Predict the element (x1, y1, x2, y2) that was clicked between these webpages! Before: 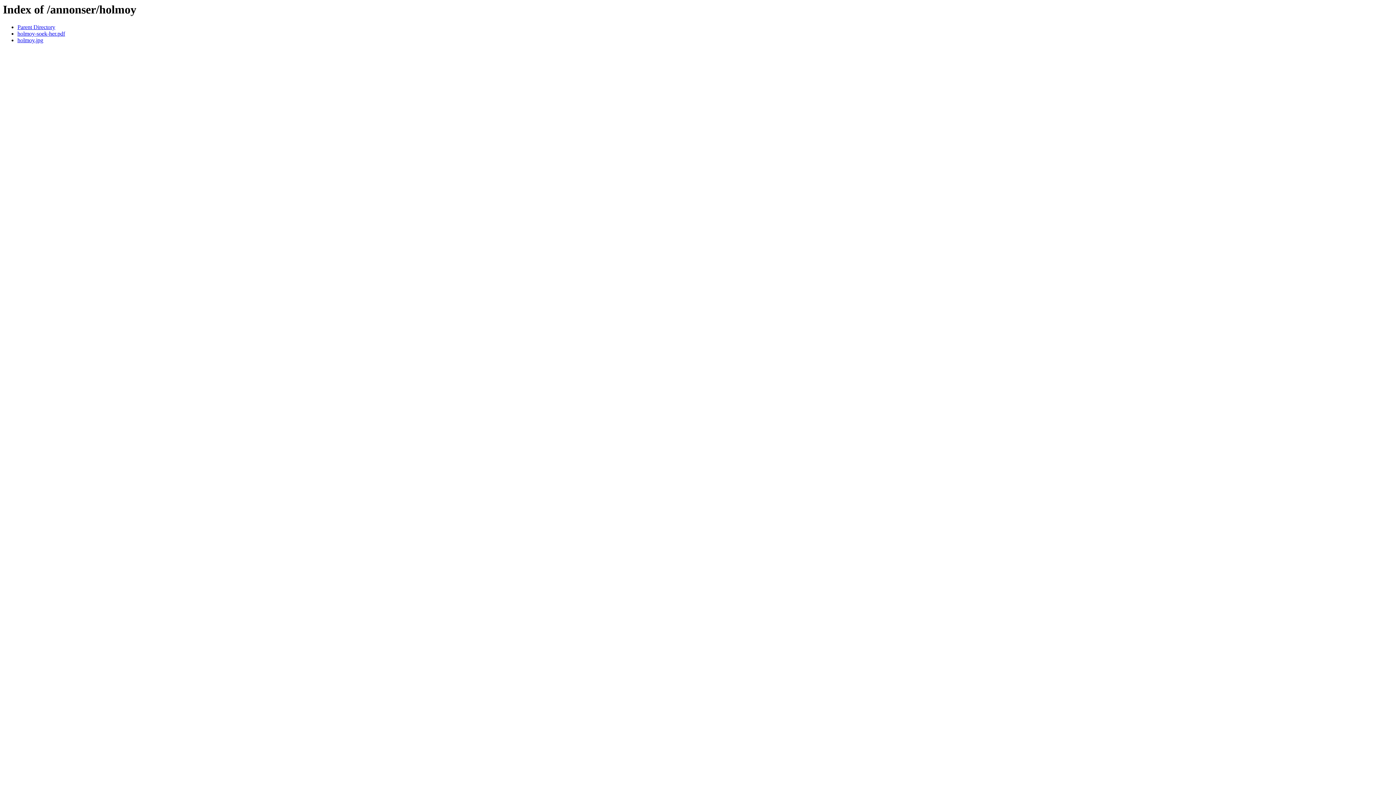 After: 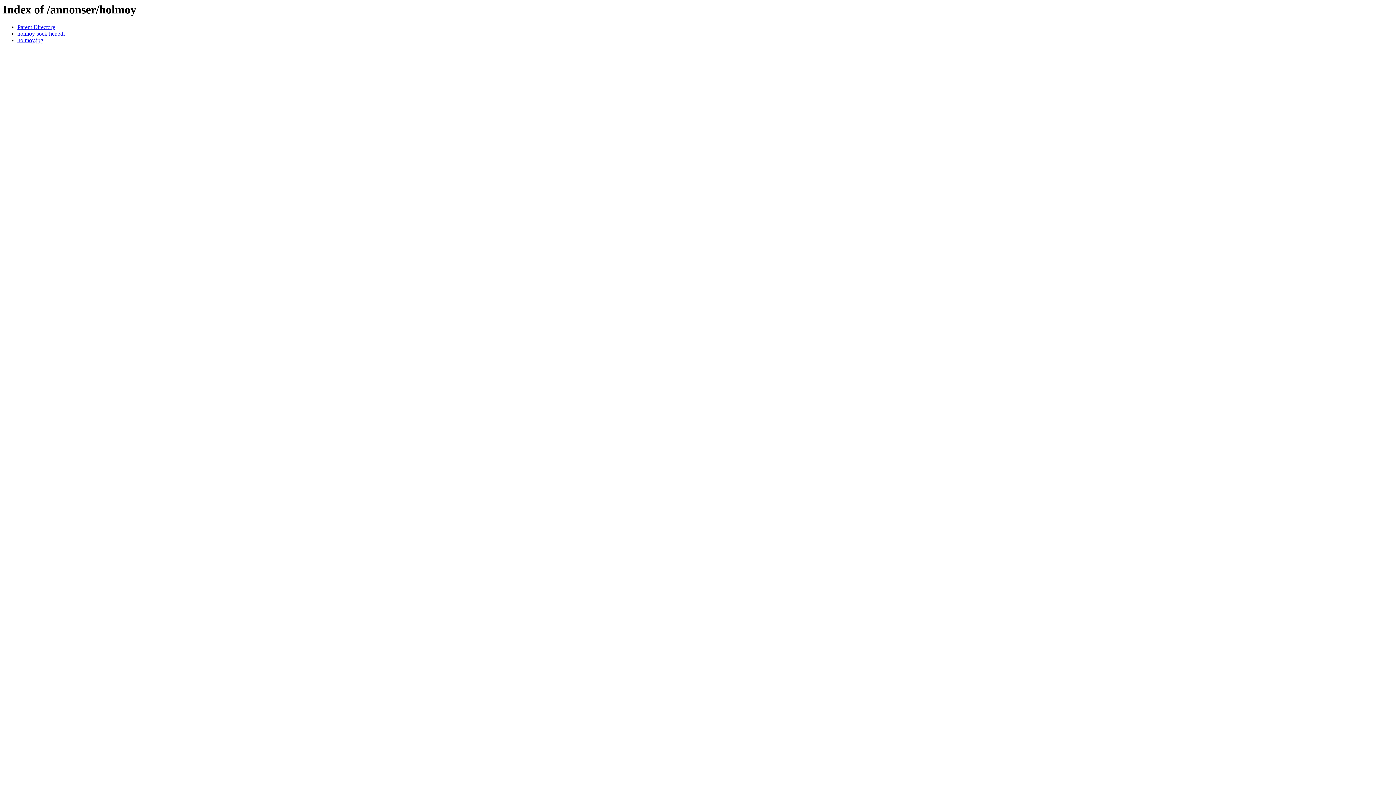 Action: label: holmoy-soek-her.pdf bbox: (17, 30, 65, 36)